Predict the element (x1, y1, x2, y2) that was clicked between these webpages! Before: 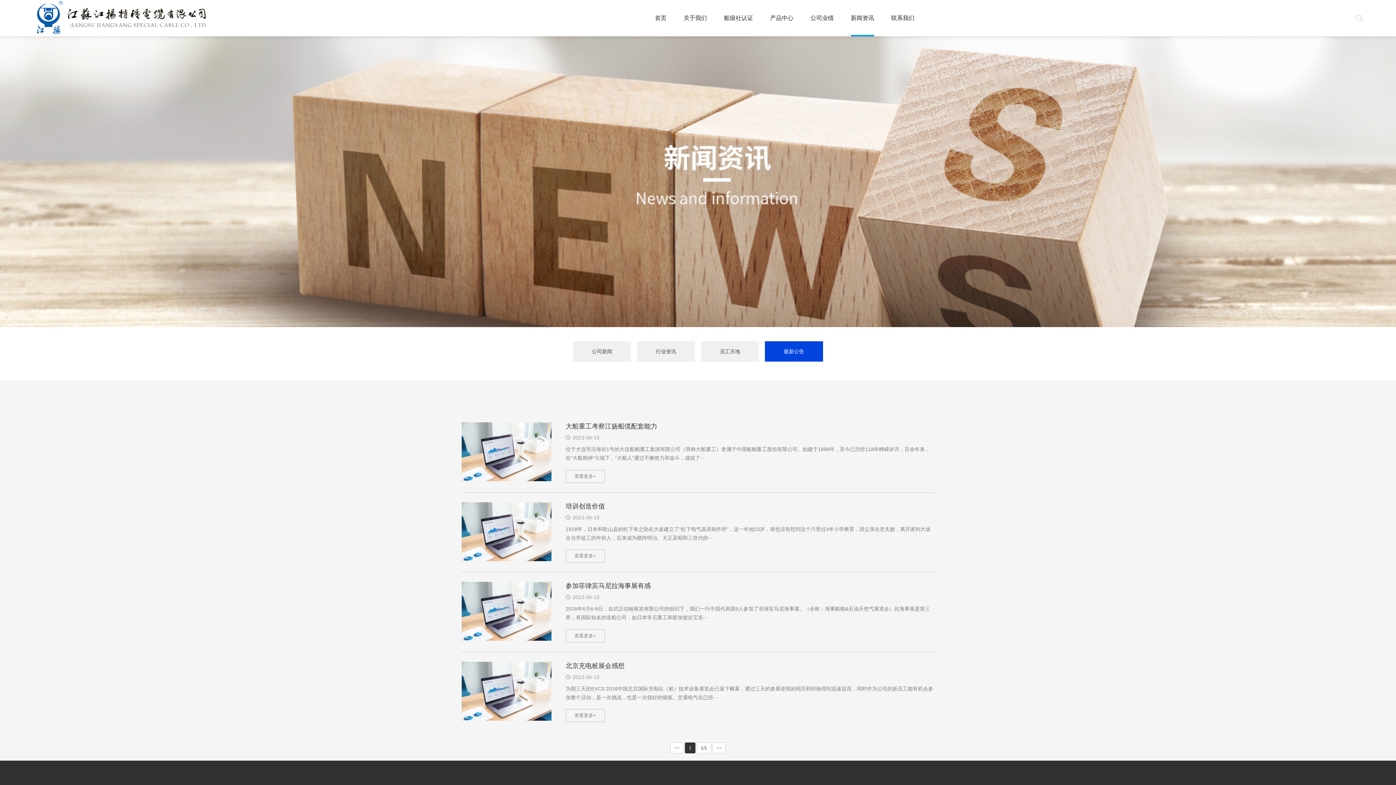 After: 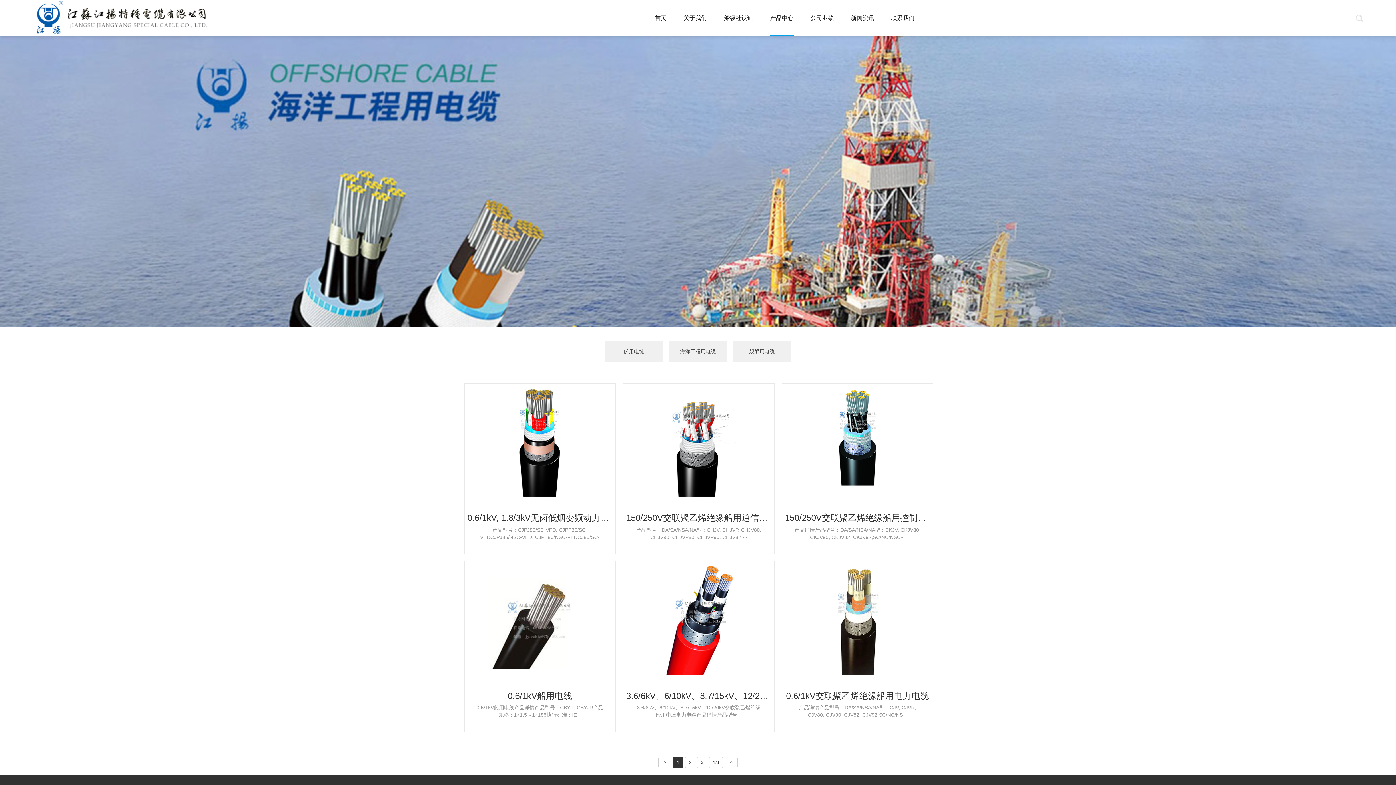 Action: bbox: (770, 0, 793, 36) label: 产品中心